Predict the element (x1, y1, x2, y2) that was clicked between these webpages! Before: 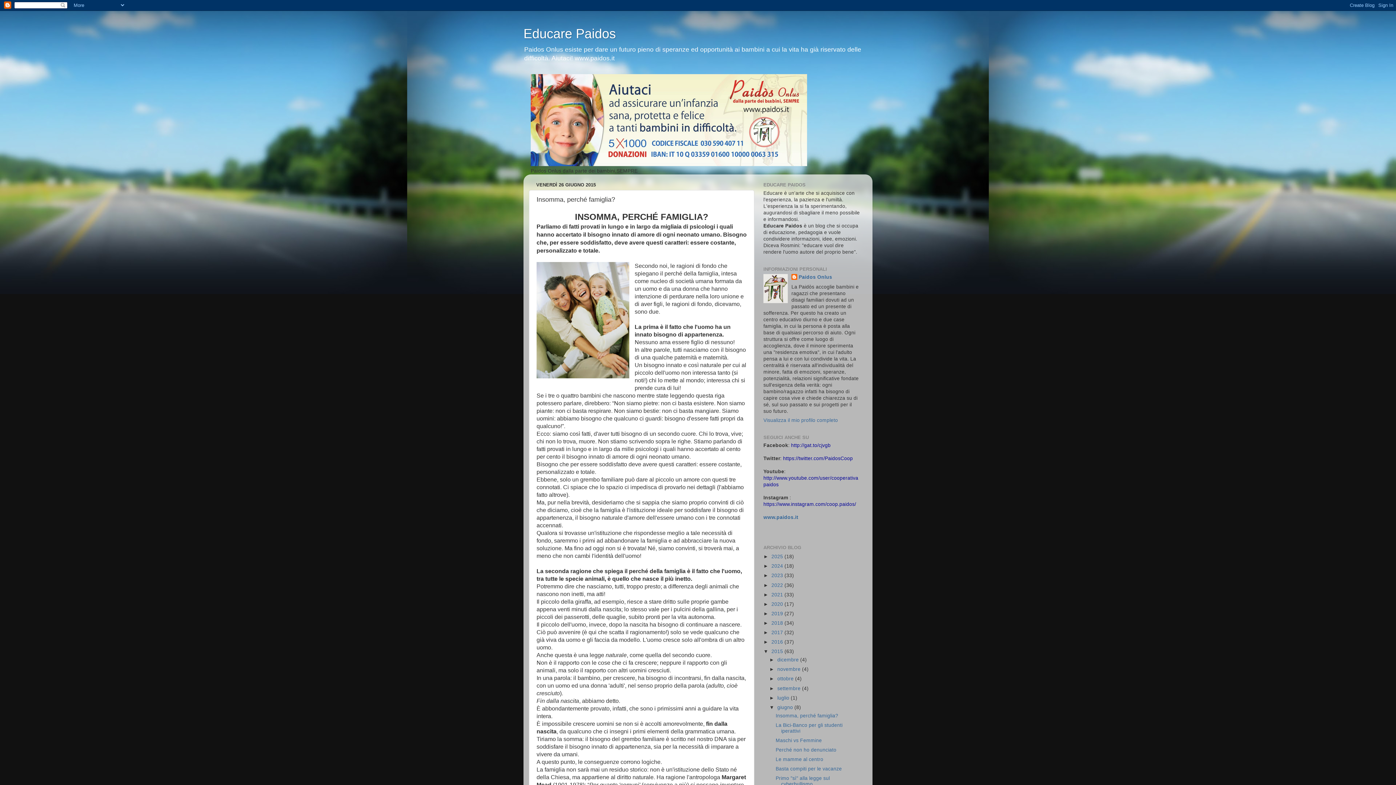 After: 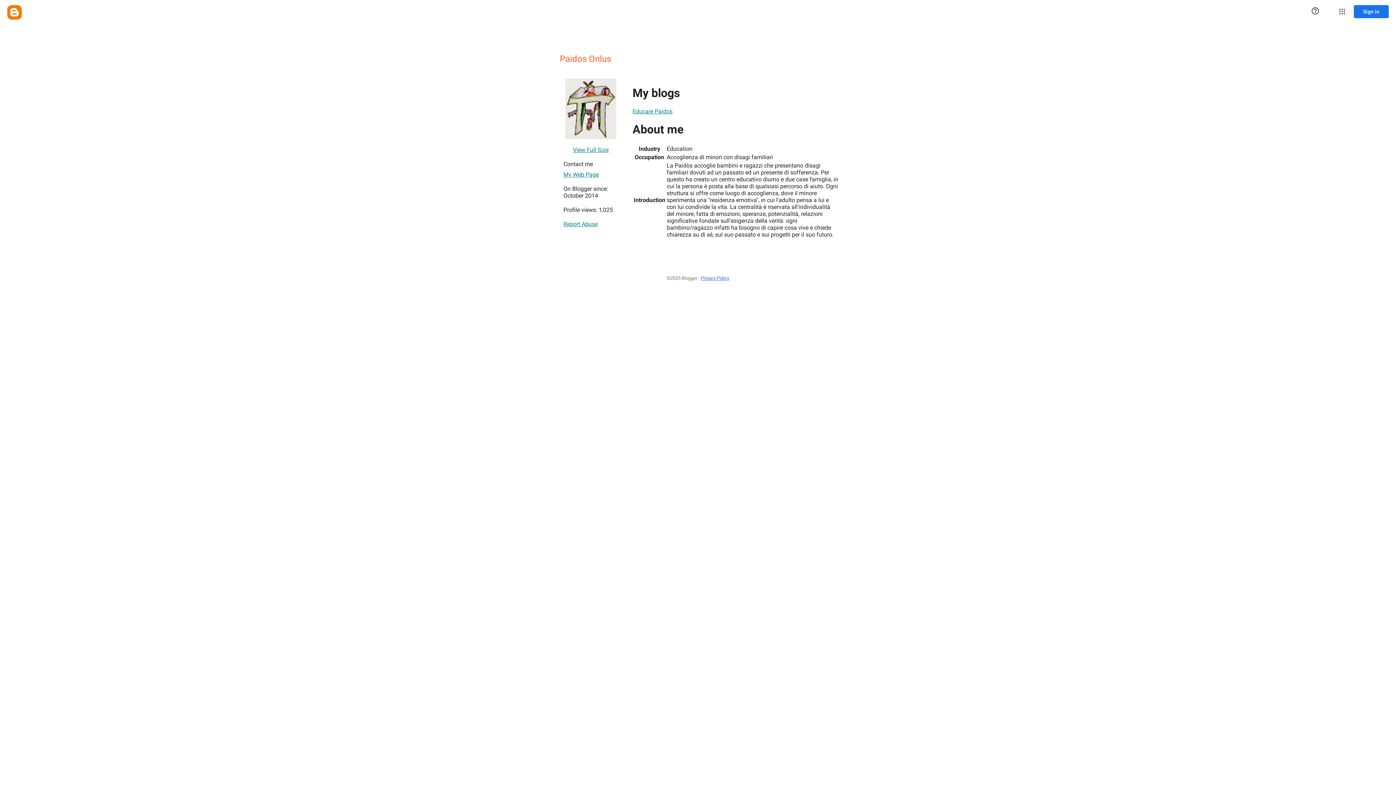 Action: label: Visualizza il mio profilo completo bbox: (763, 417, 838, 423)